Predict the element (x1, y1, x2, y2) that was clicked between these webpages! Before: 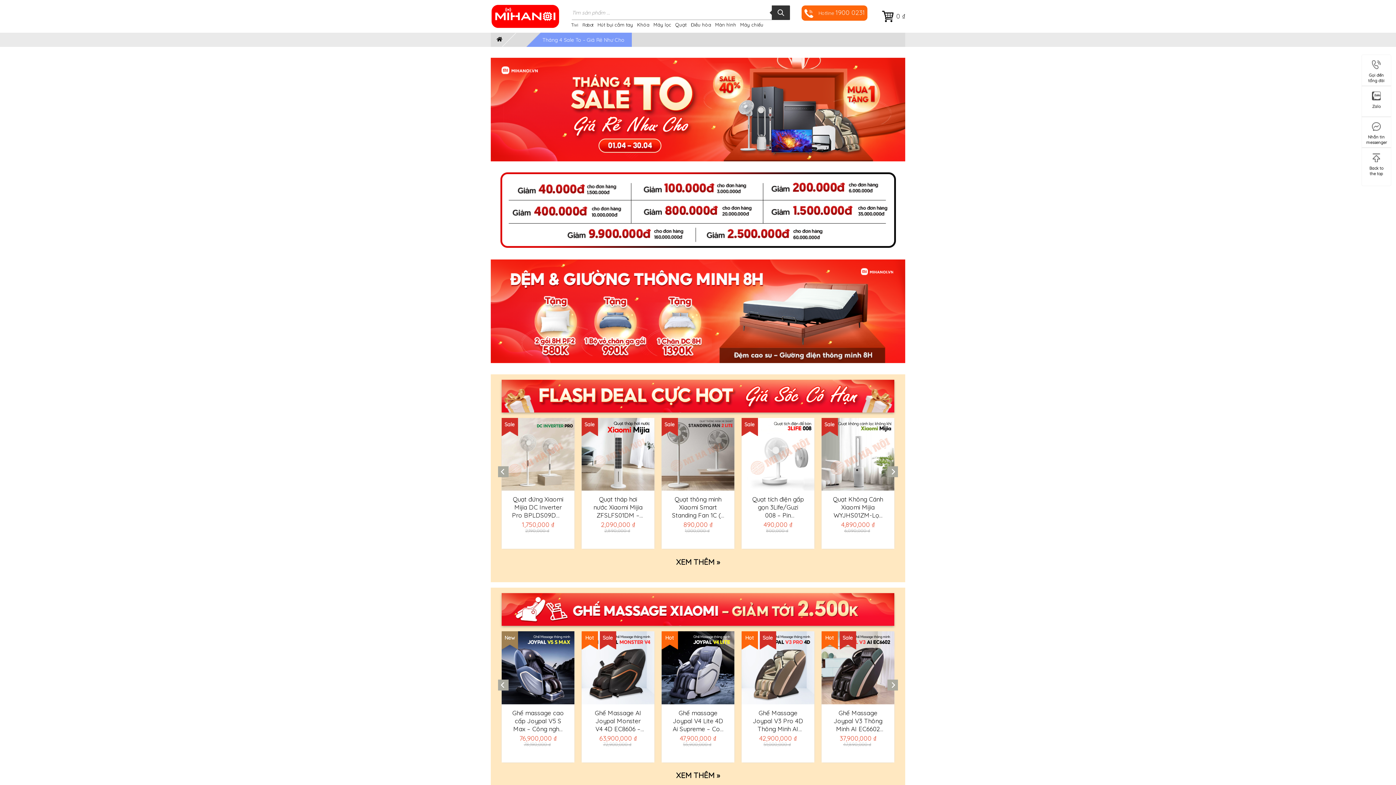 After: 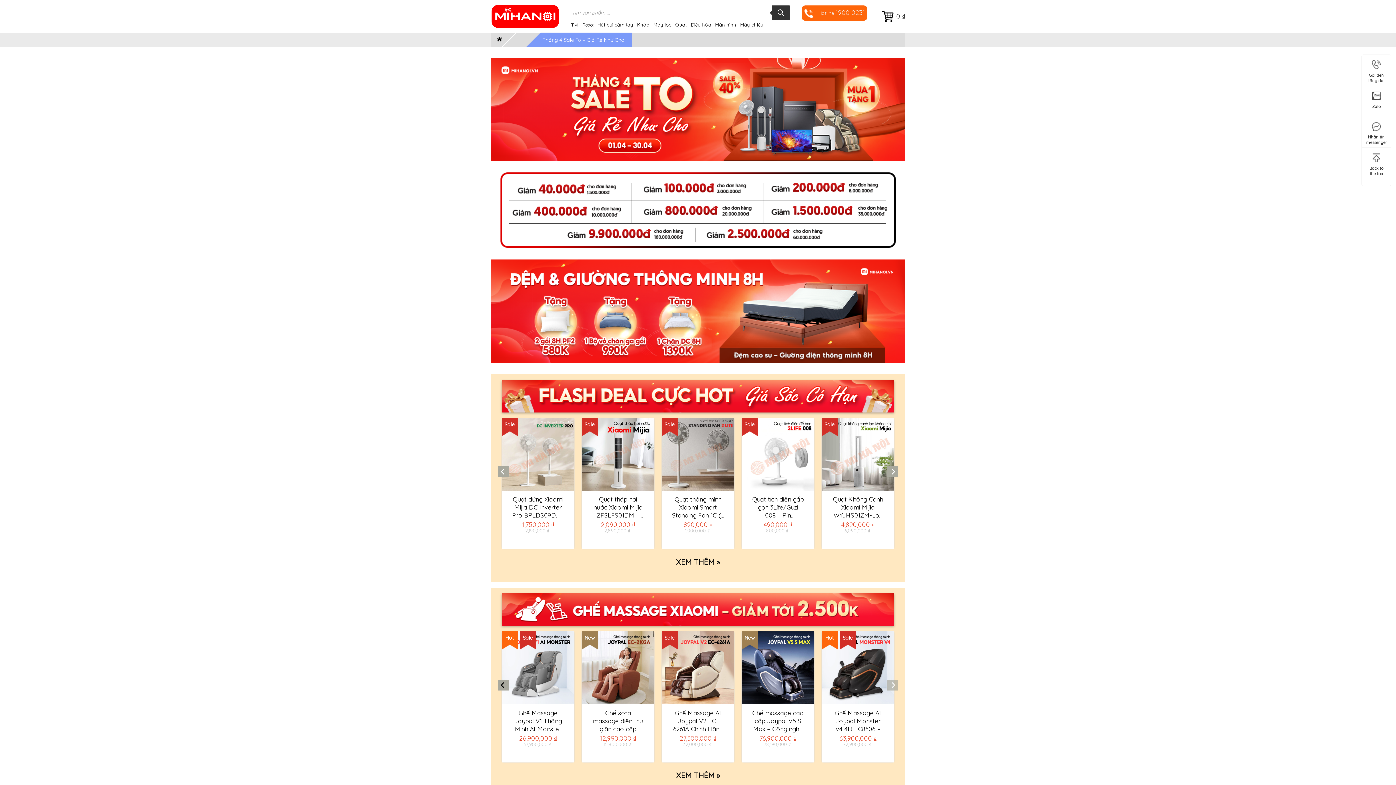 Action: label: Previous bbox: (497, 631, 508, 769)